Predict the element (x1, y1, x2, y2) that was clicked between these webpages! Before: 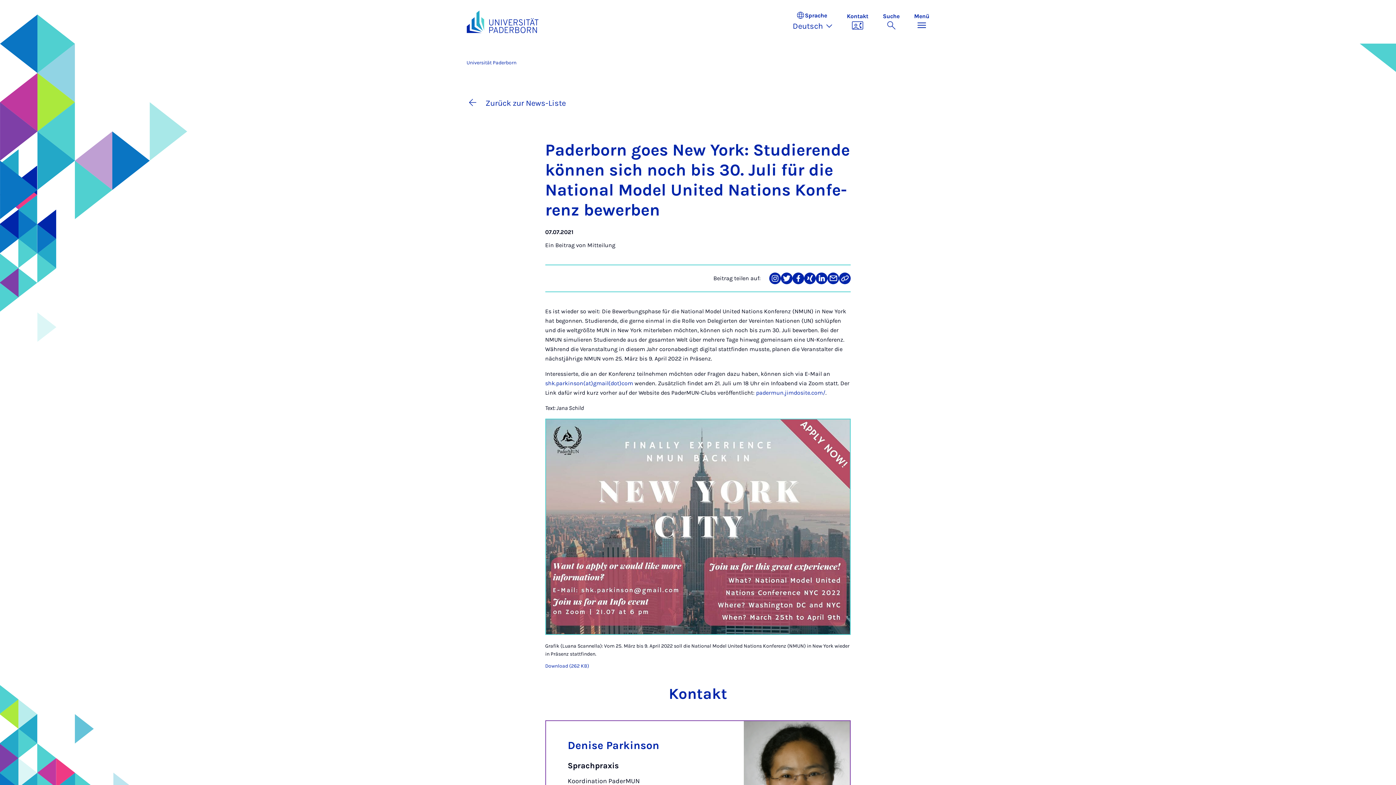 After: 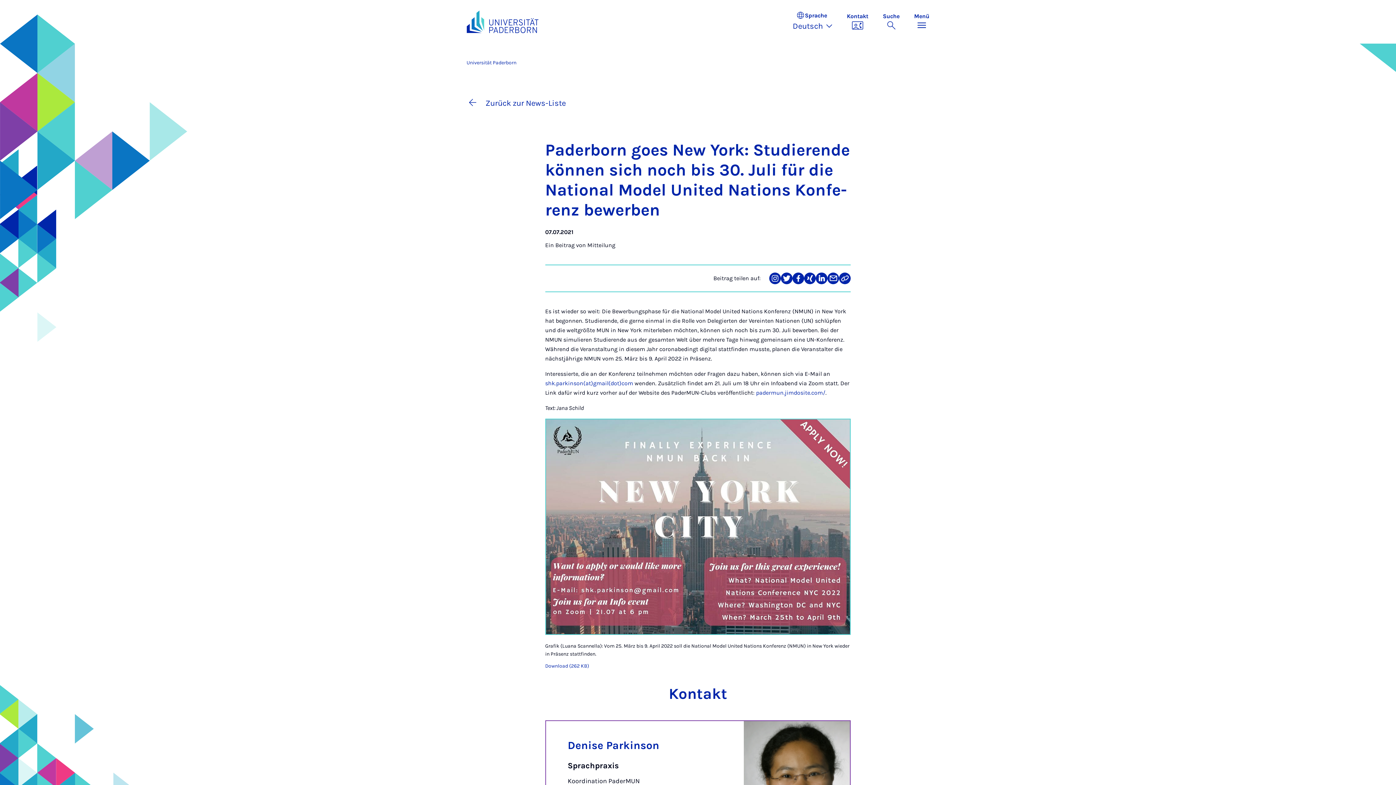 Action: bbox: (816, 272, 827, 284) label: Teilen auf LinkedIn